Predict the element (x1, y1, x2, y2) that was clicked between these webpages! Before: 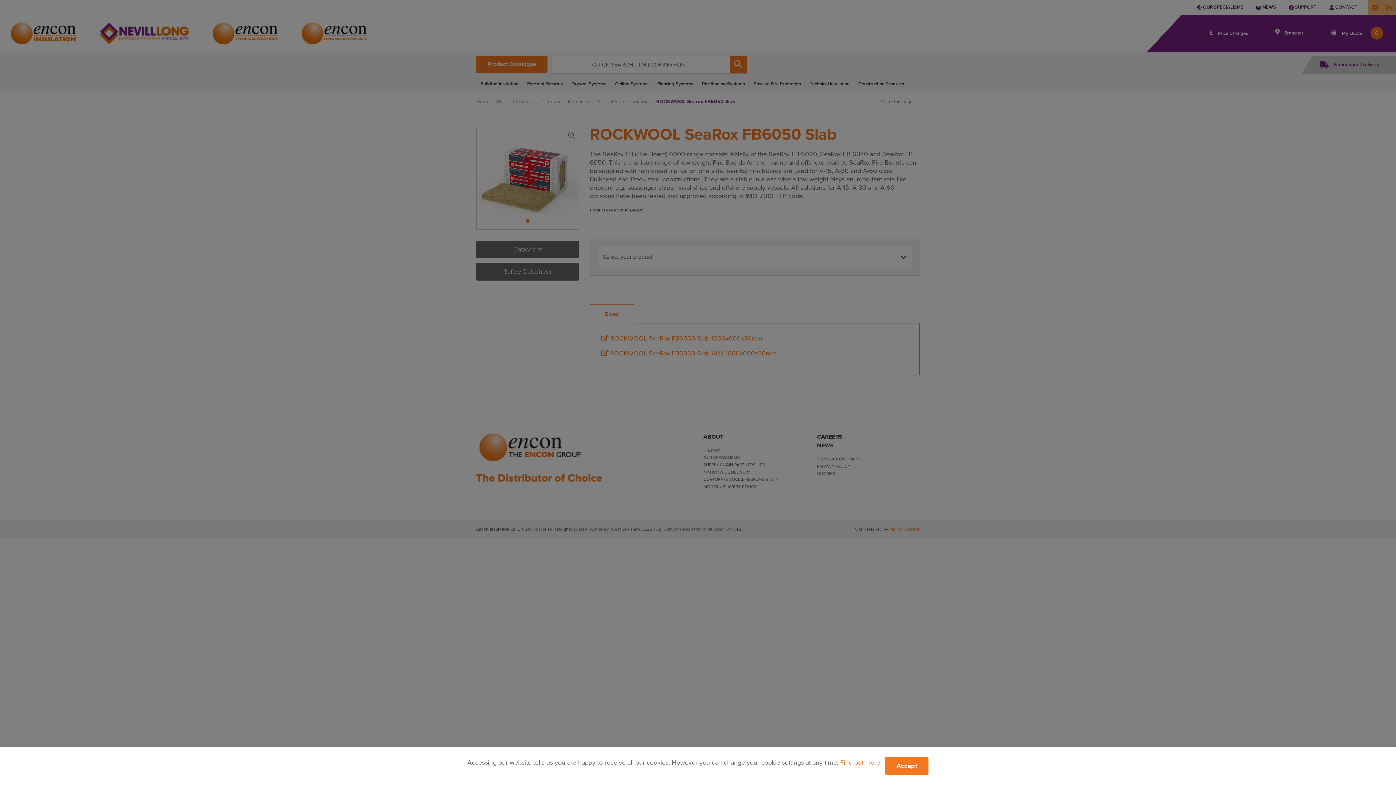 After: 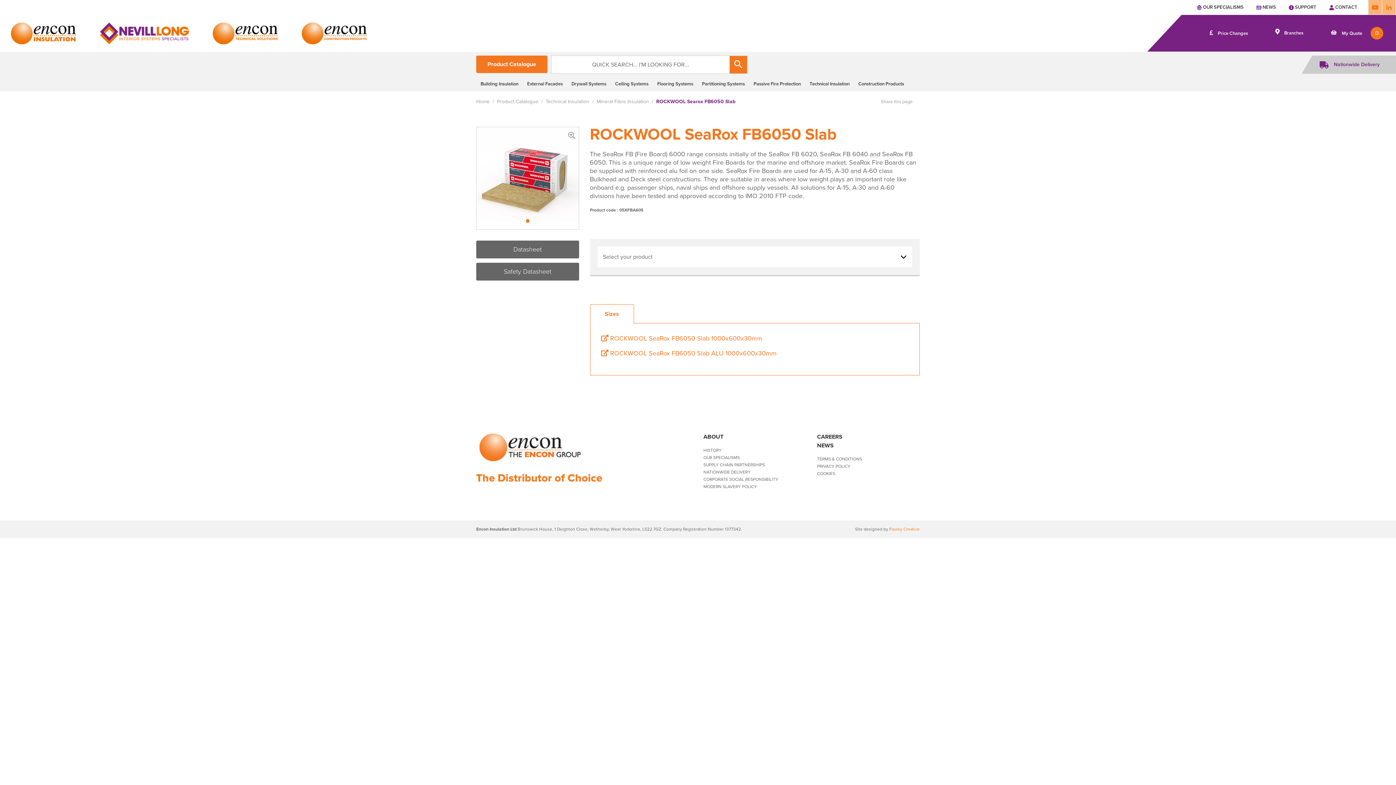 Action: label: Accept bbox: (885, 757, 928, 775)